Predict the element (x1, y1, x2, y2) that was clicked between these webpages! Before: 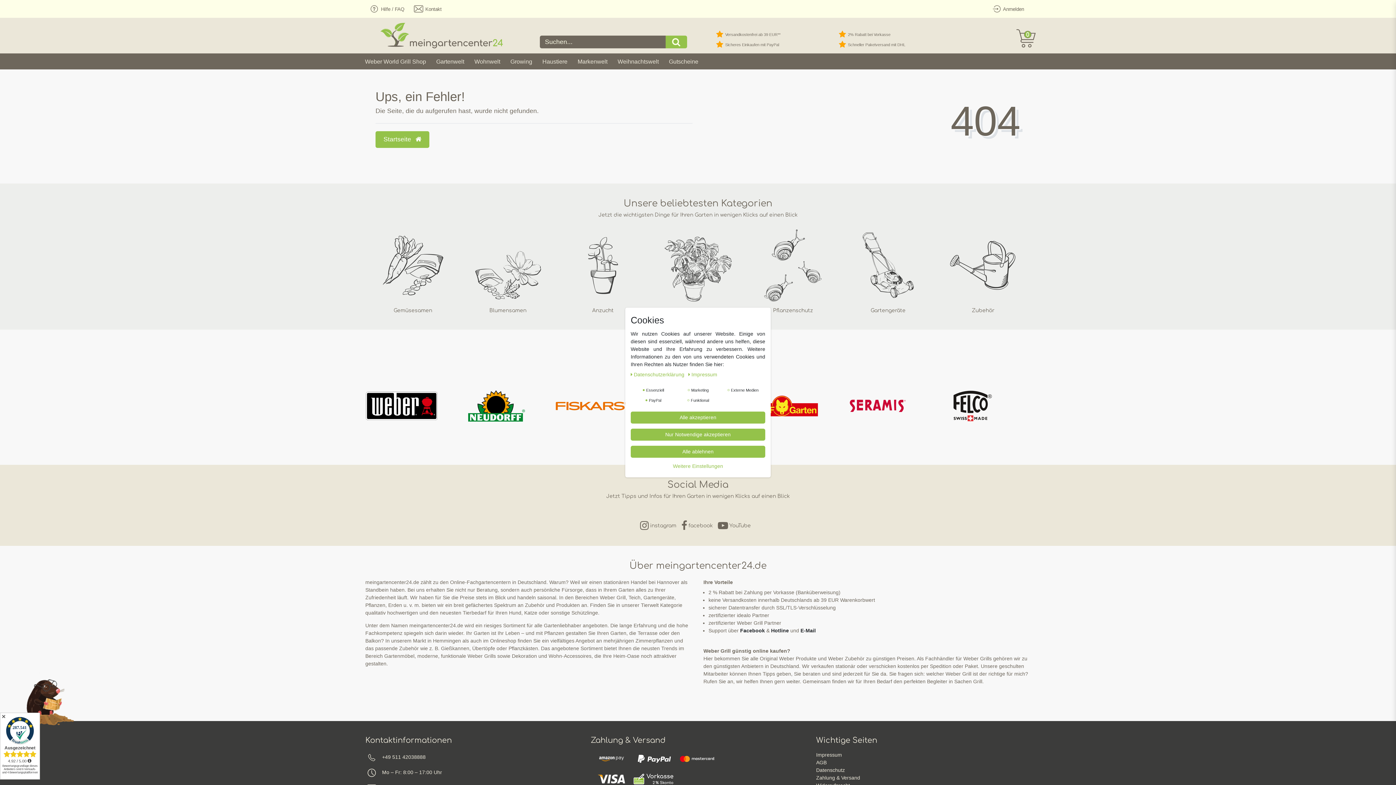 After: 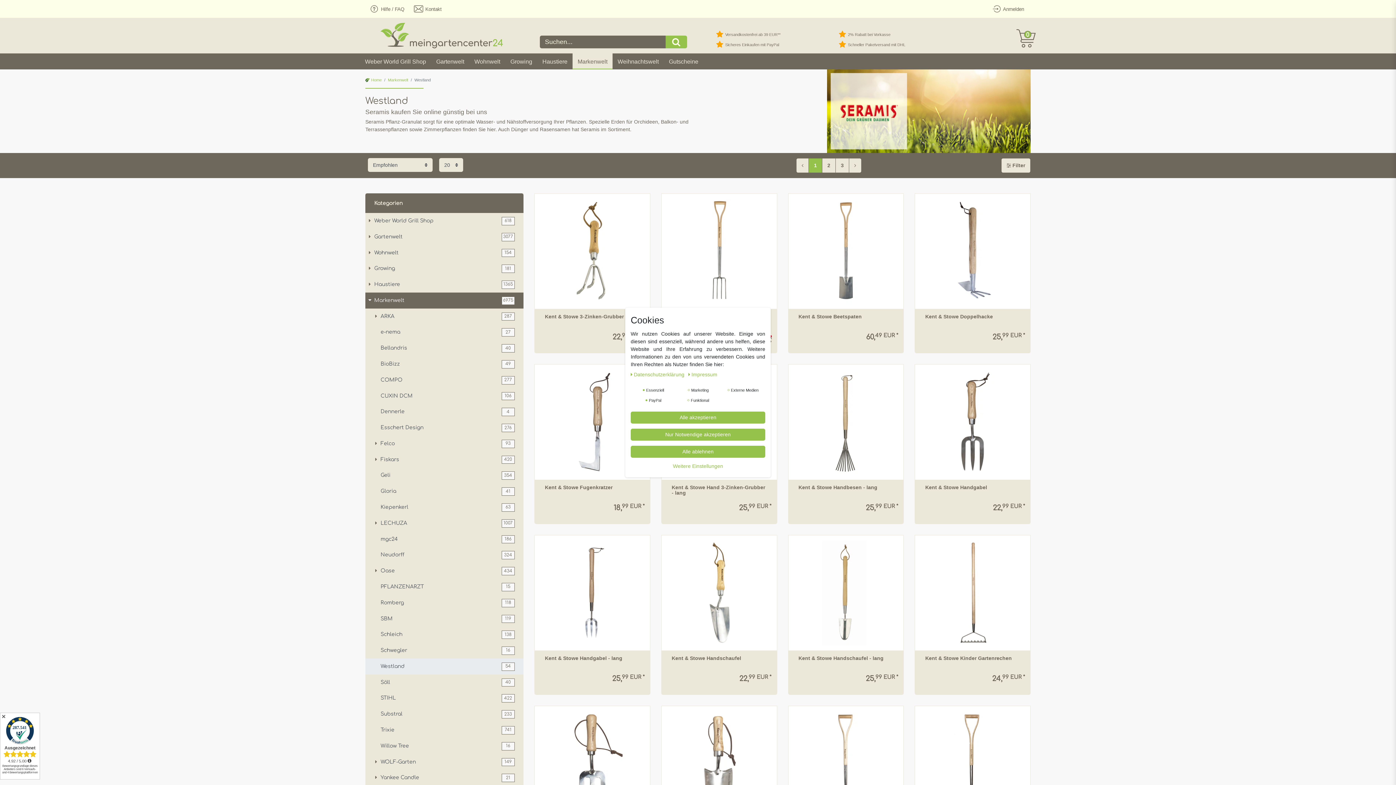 Action: bbox: (840, 402, 913, 408)